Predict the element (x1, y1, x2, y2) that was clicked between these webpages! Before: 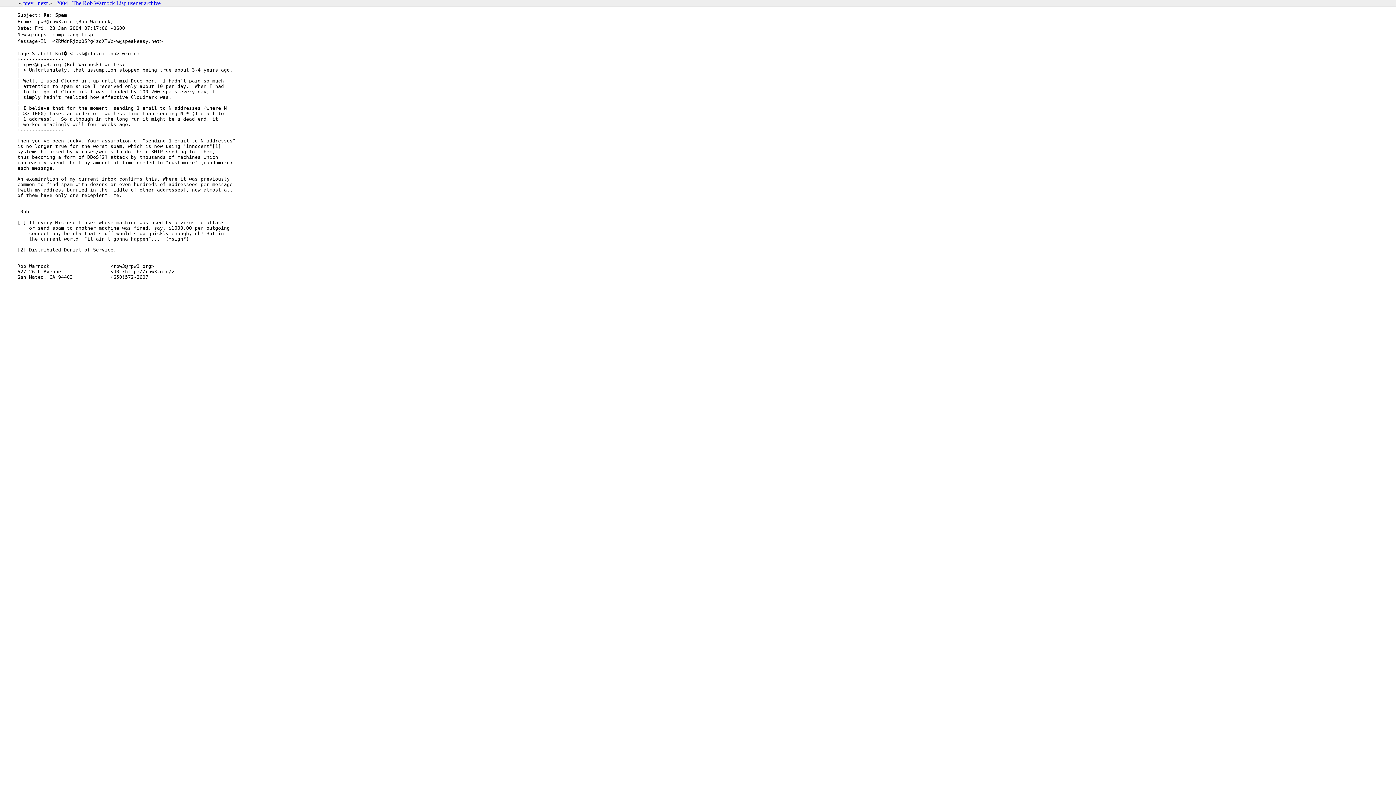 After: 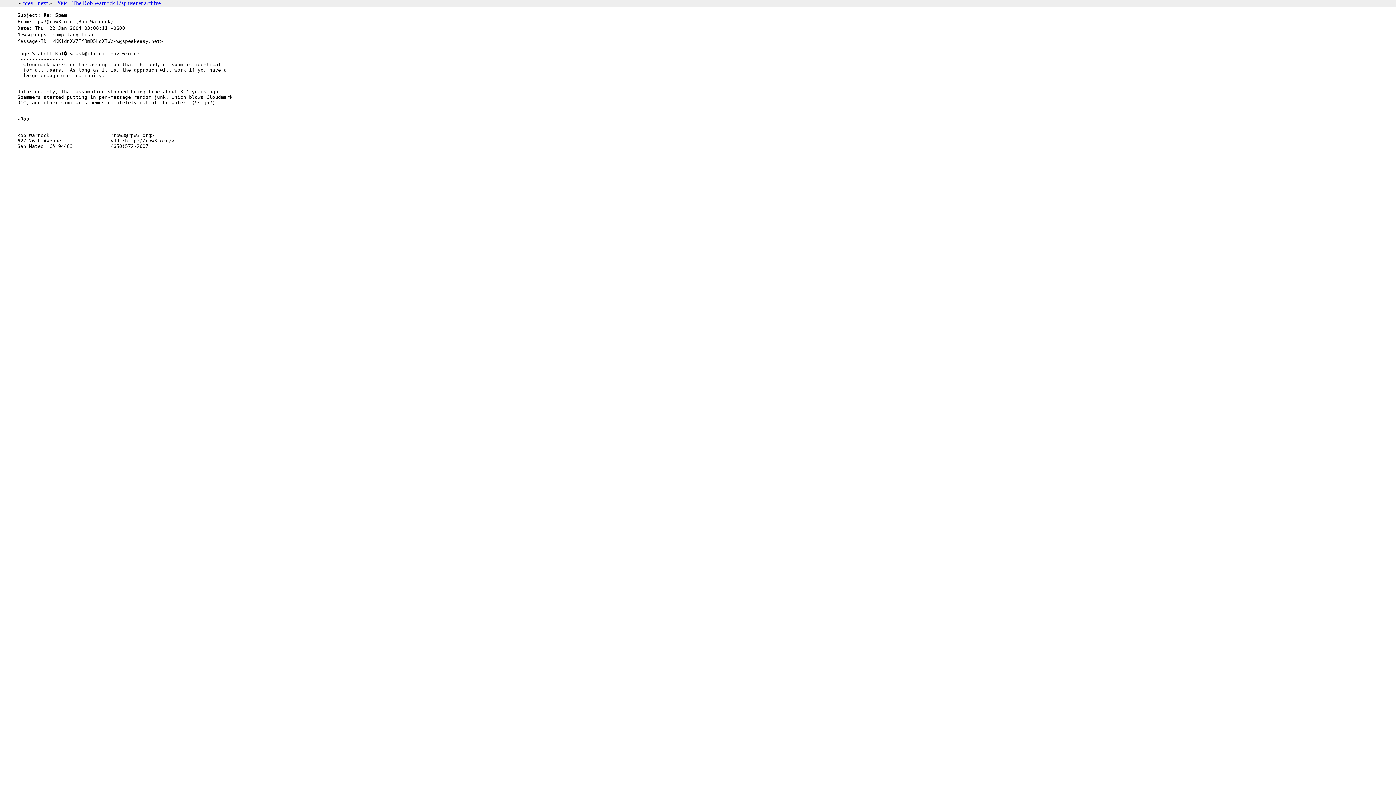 Action: bbox: (23, 0, 33, 6) label: prev